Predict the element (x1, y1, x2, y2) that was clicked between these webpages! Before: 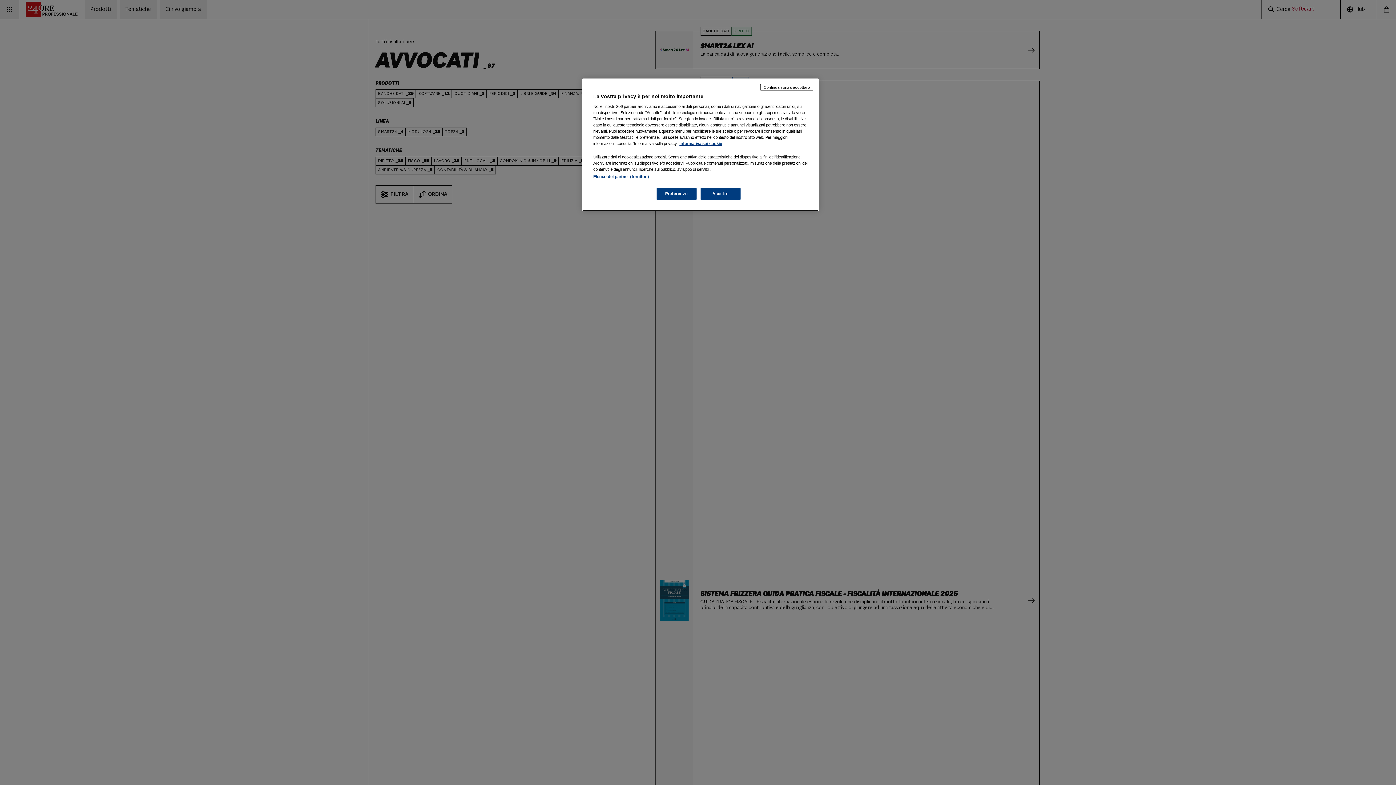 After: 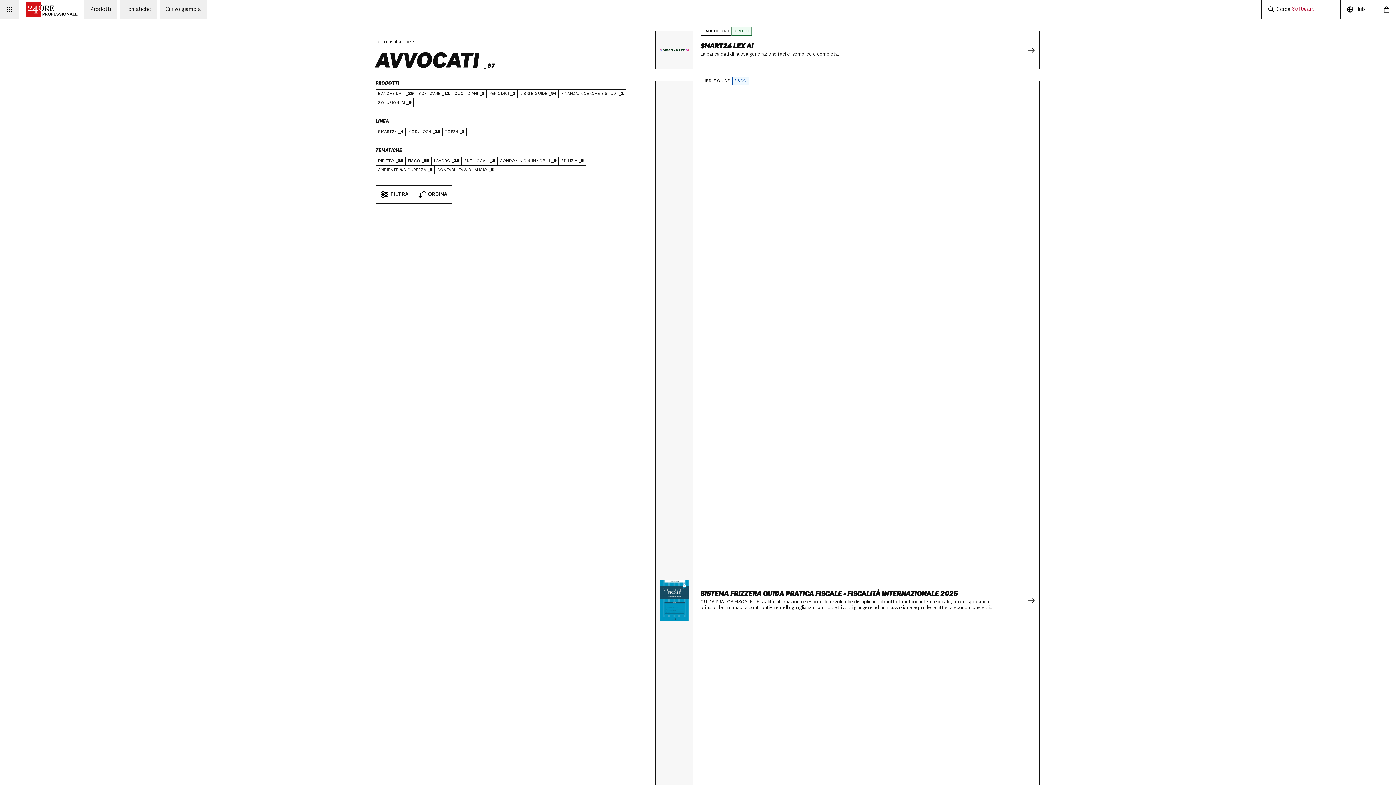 Action: bbox: (700, 188, 740, 200) label: Accetto